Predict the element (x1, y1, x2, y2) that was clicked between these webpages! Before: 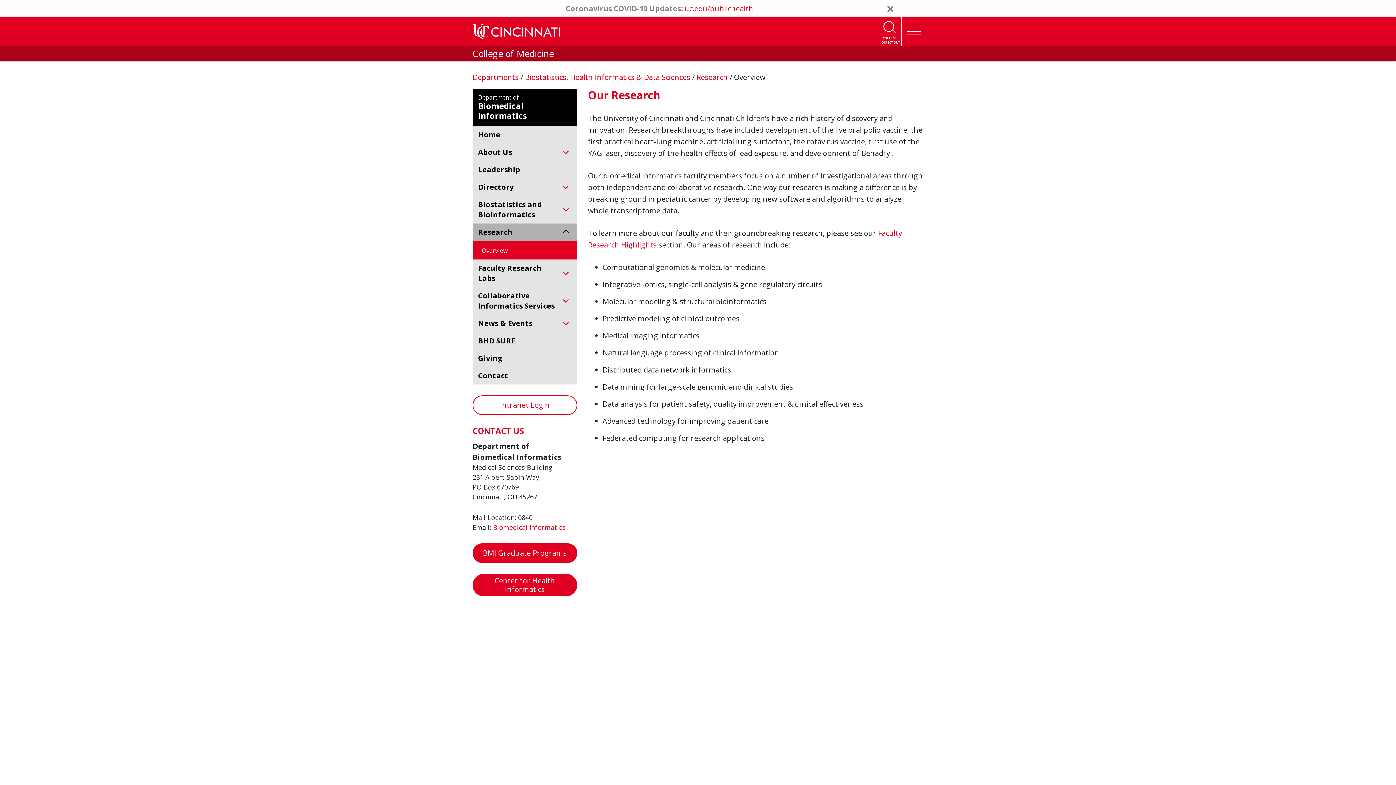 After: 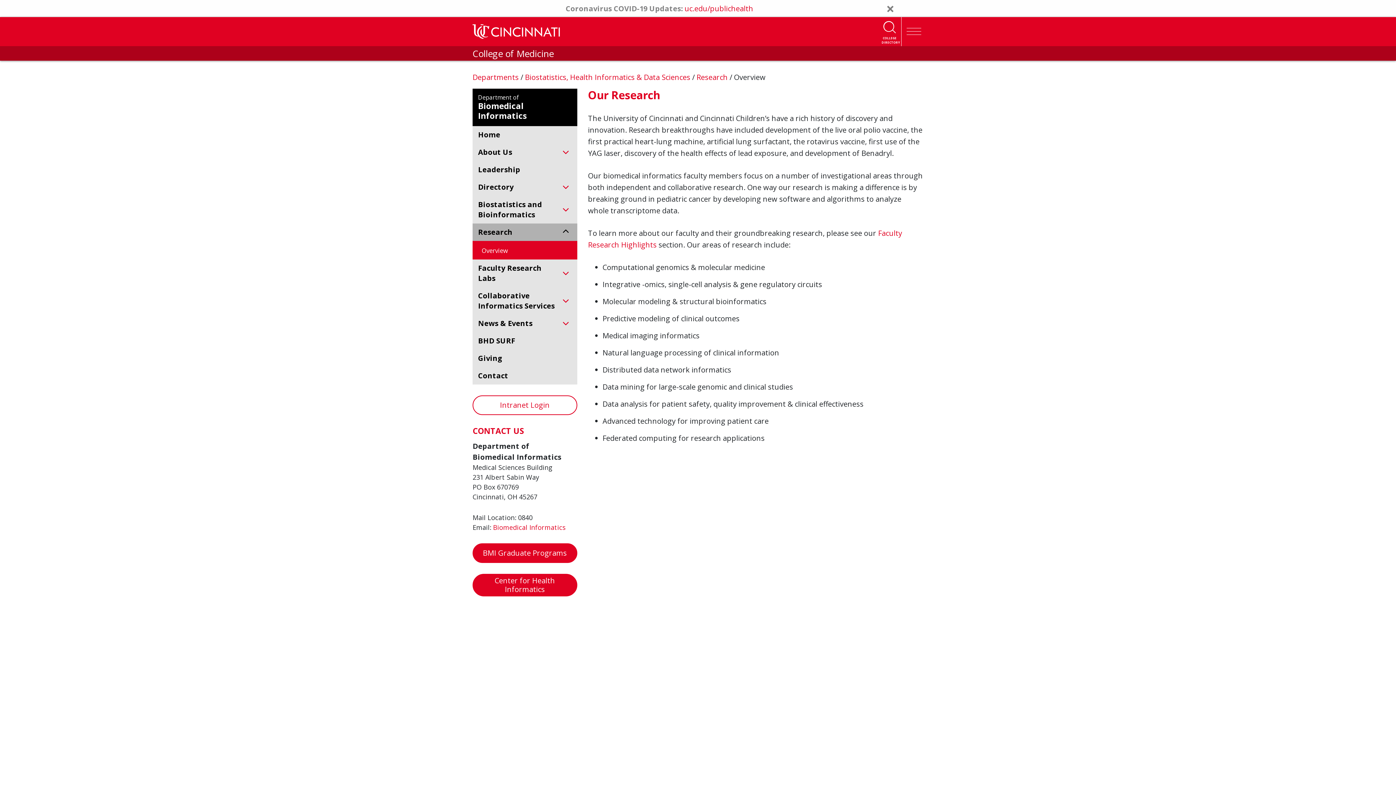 Action: label: Research bbox: (478, 227, 561, 241)